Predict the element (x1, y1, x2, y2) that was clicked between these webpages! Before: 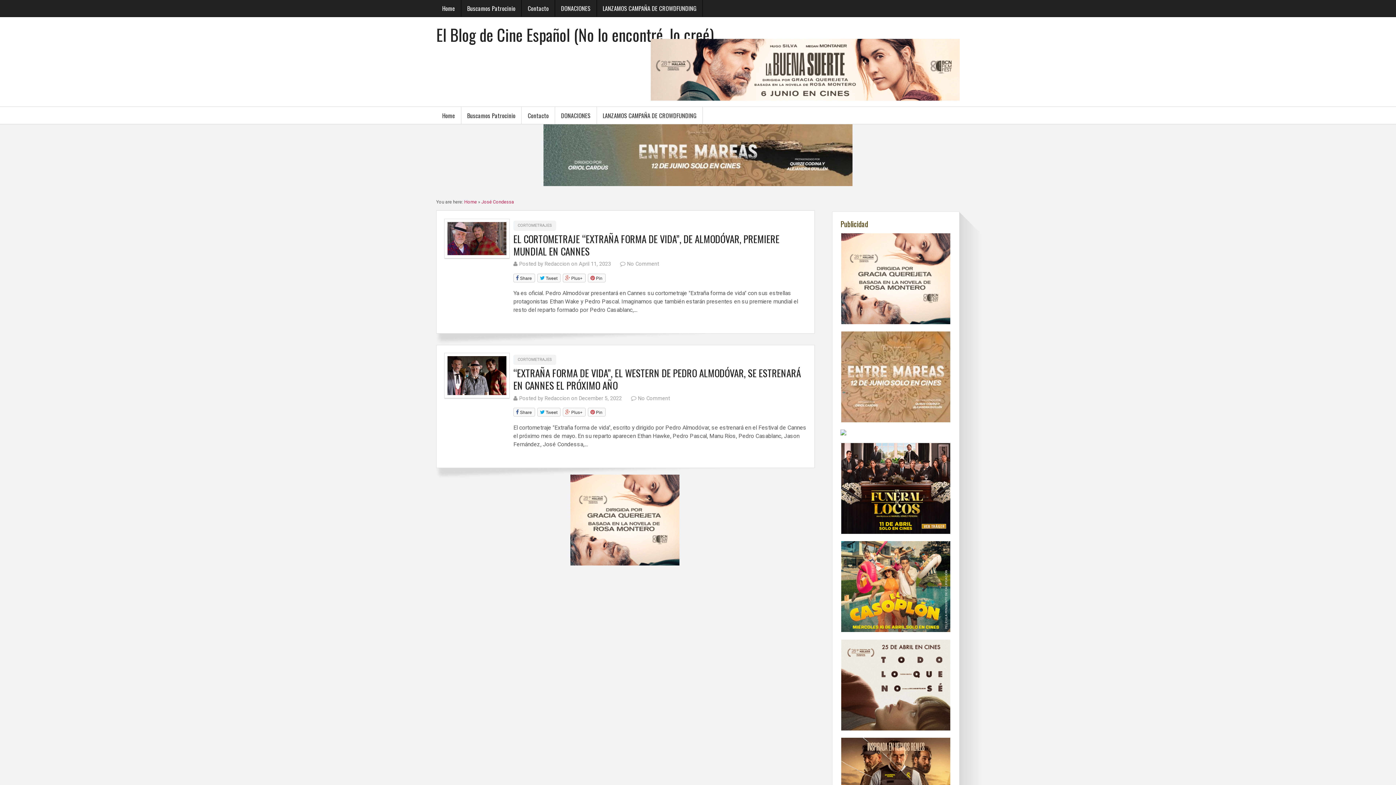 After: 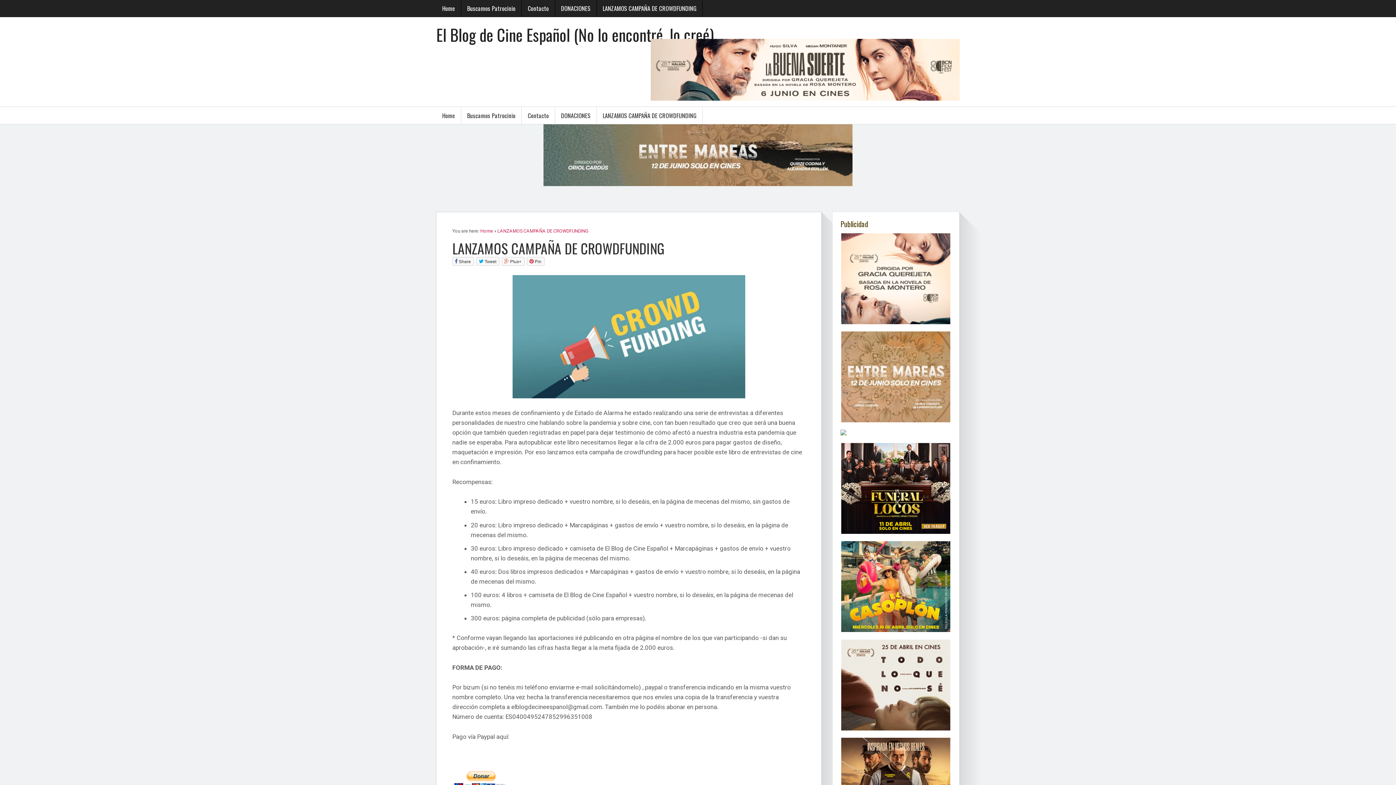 Action: bbox: (596, 107, 702, 123) label: LANZAMOS CAMPAÑA DE CROWDFUNDING